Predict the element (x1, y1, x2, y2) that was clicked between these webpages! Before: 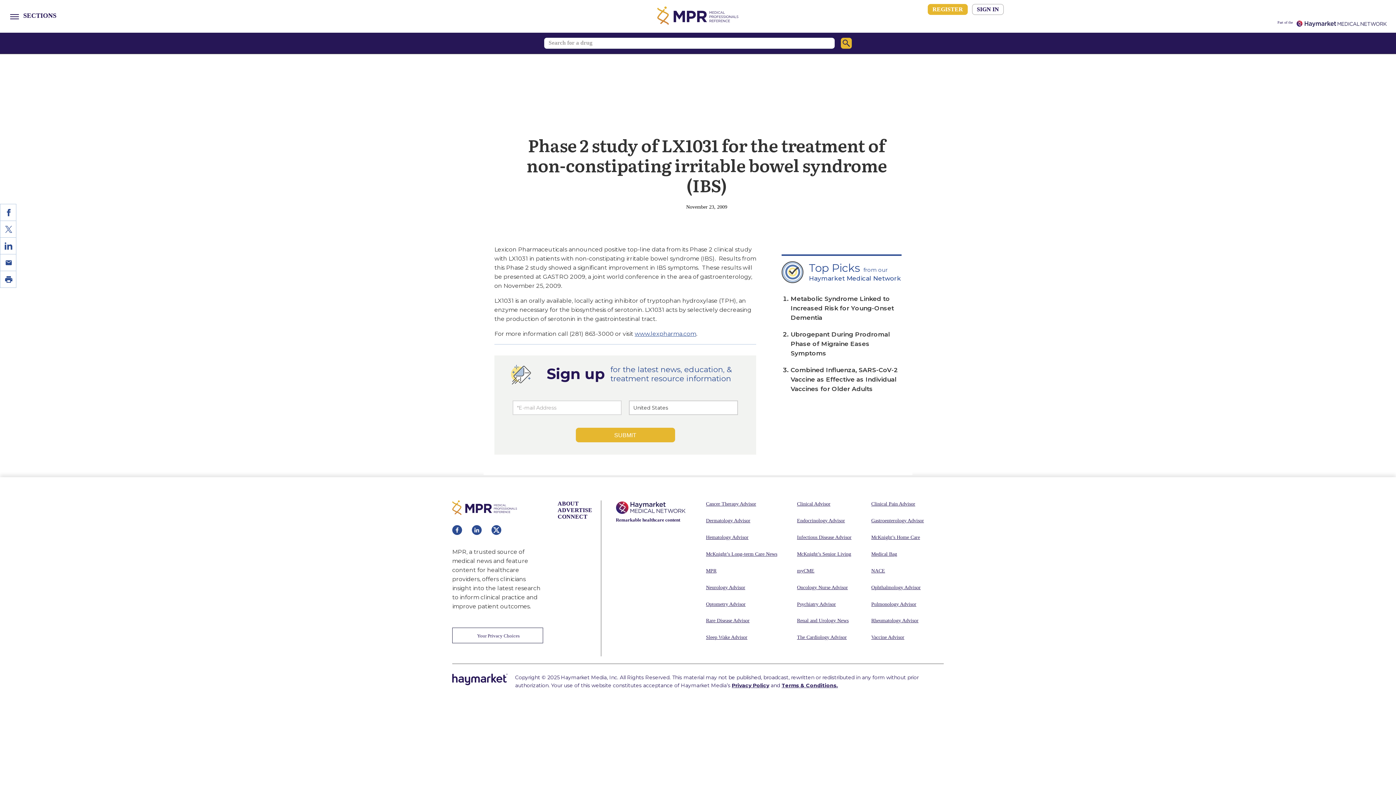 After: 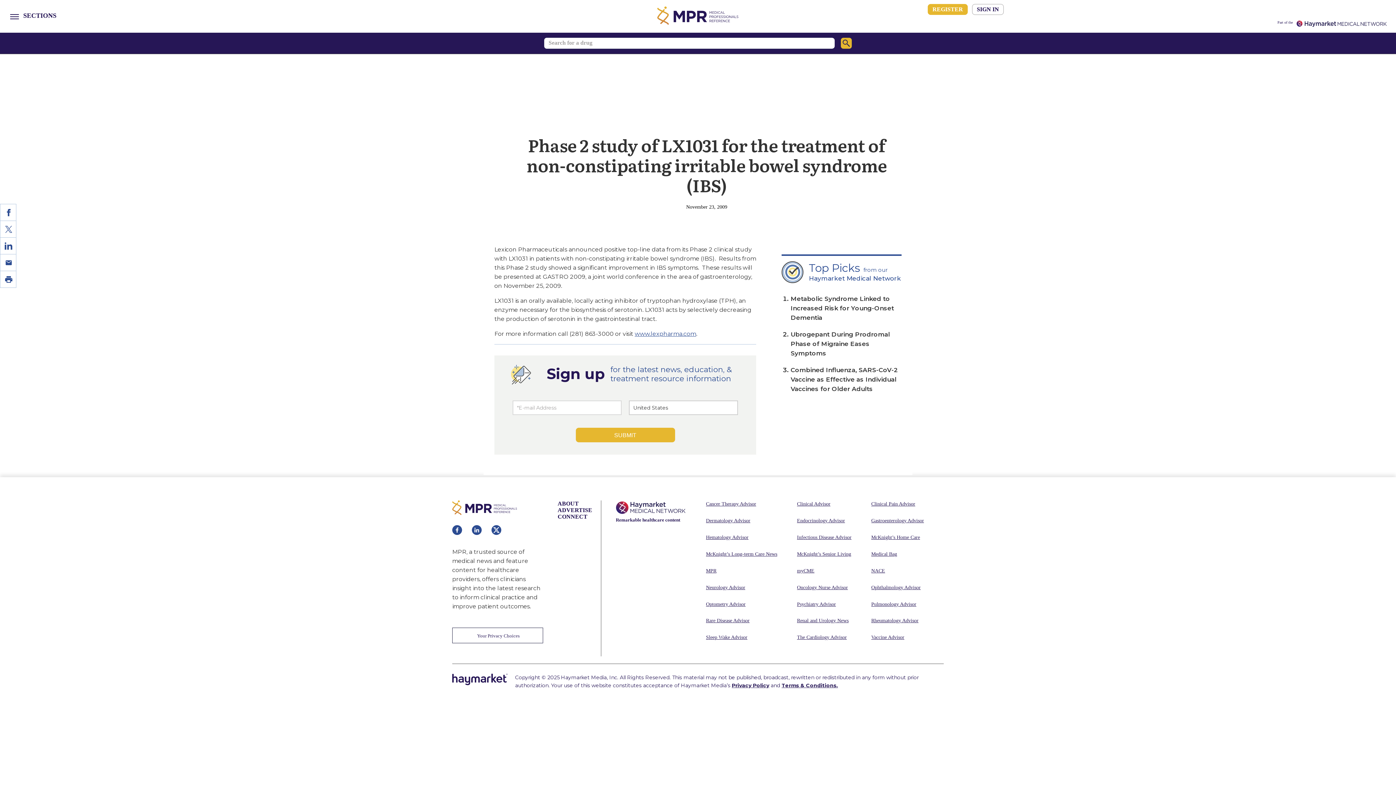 Action: bbox: (452, 525, 472, 536)